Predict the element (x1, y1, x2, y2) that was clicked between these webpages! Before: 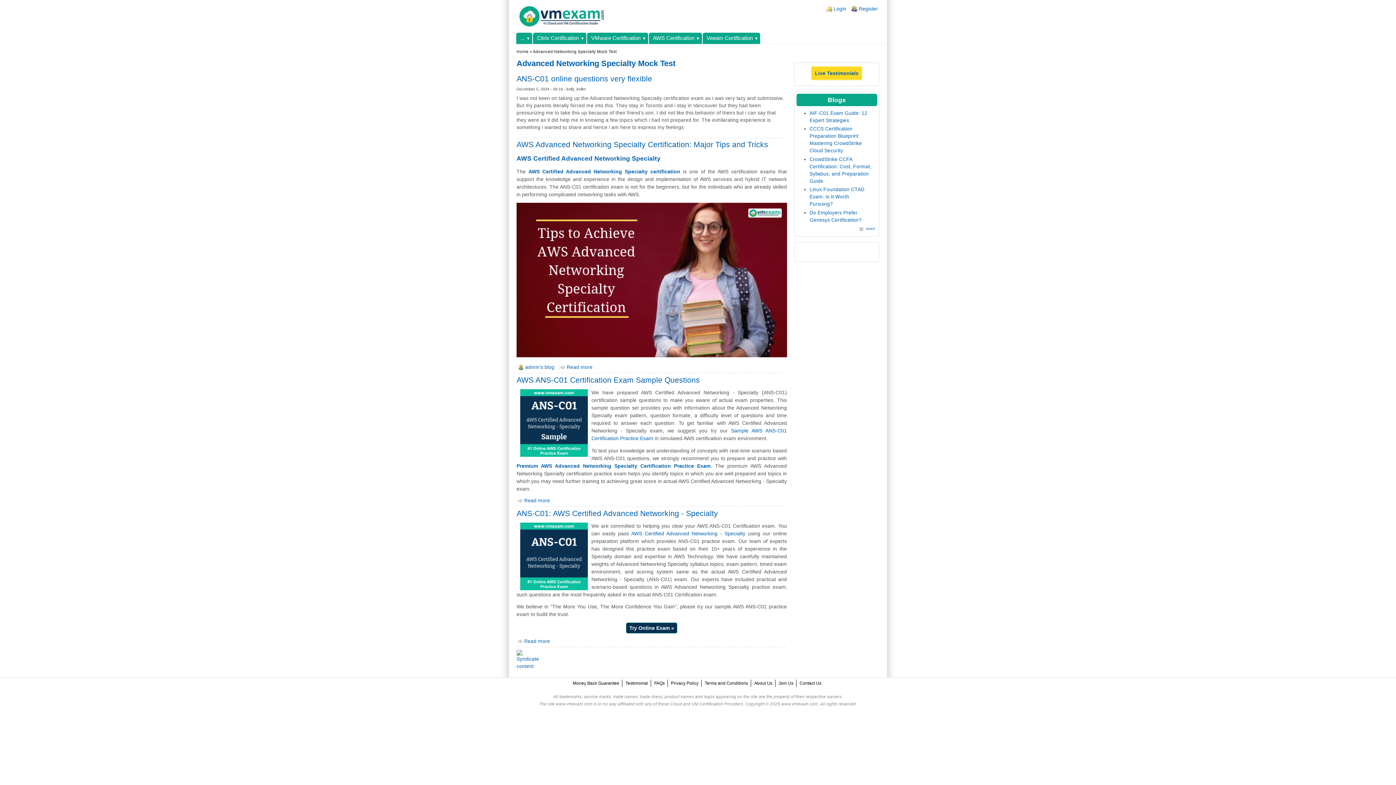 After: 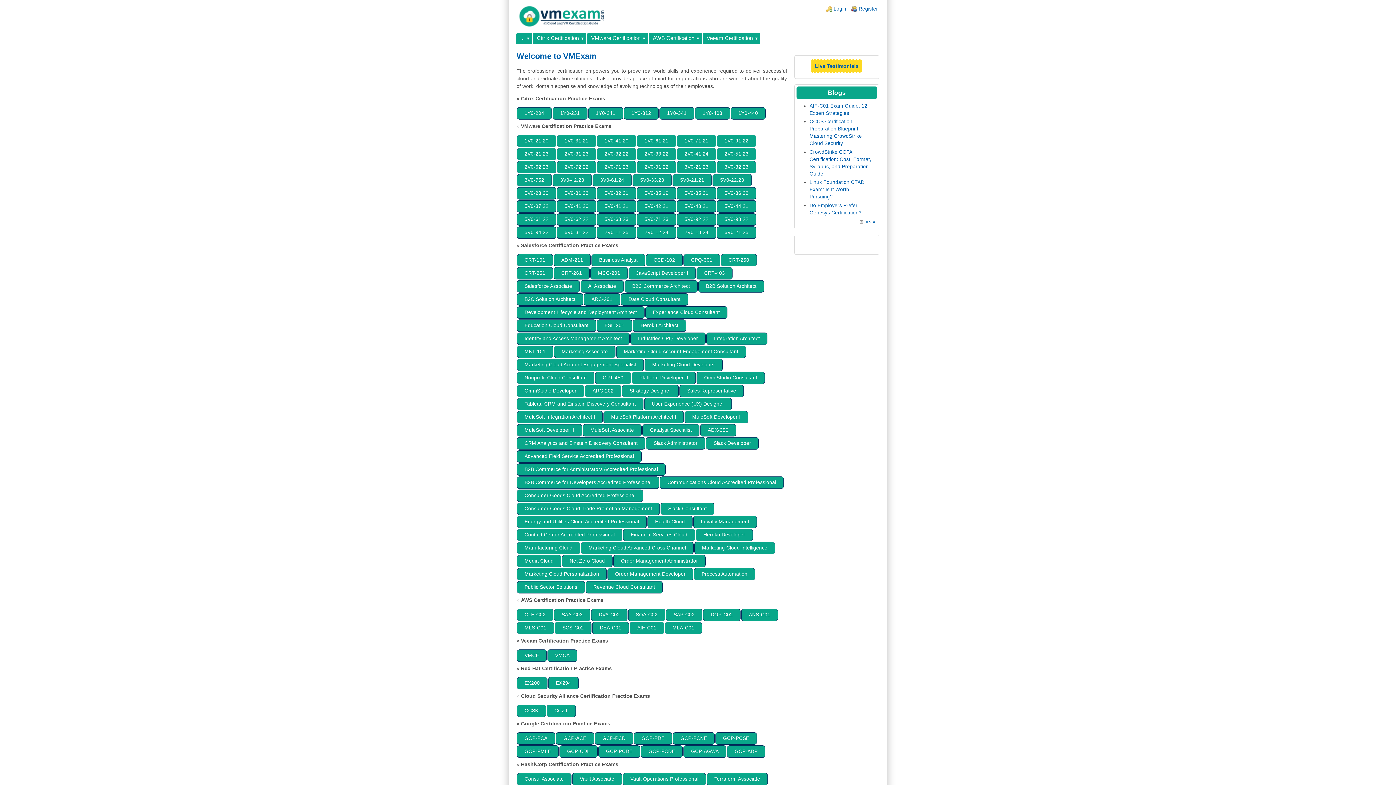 Action: bbox: (516, 49, 528, 53) label: Home